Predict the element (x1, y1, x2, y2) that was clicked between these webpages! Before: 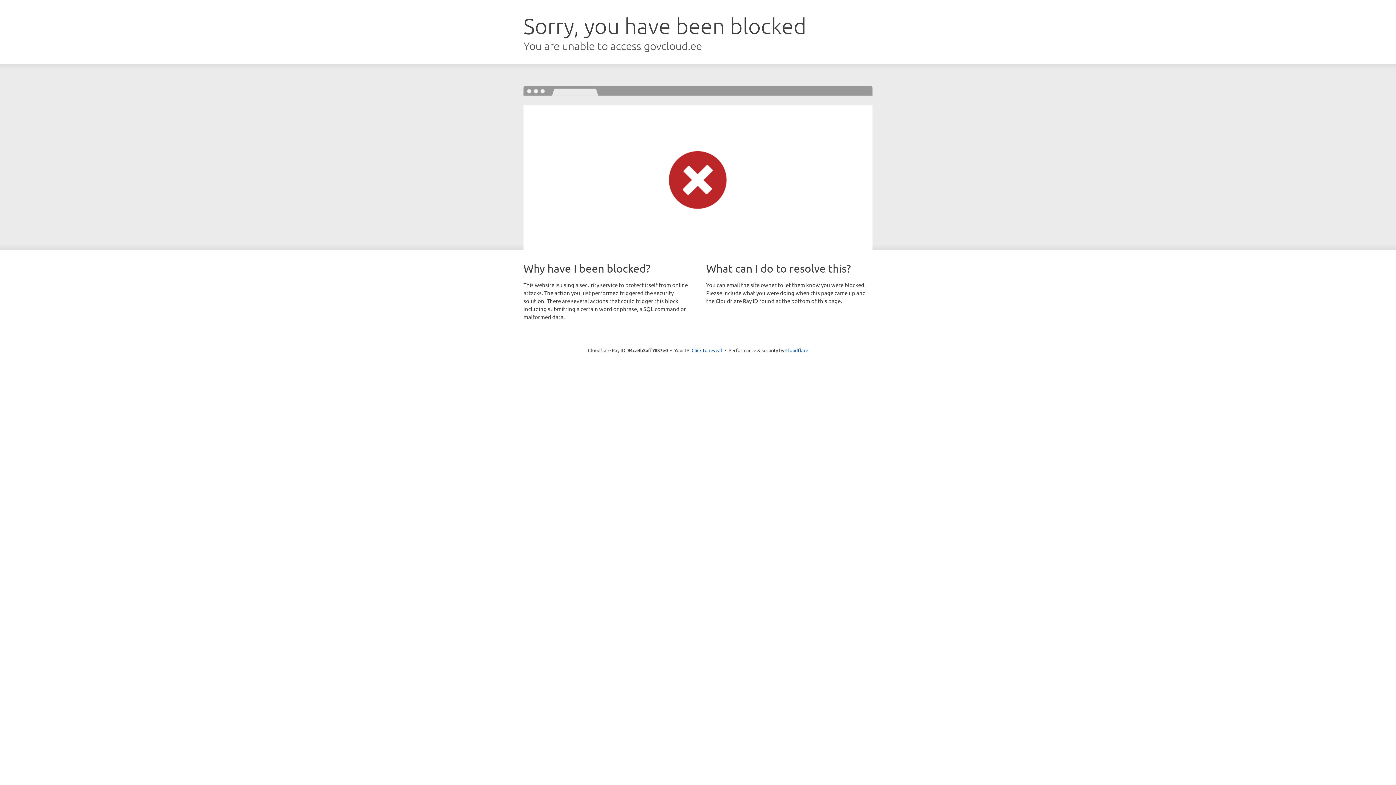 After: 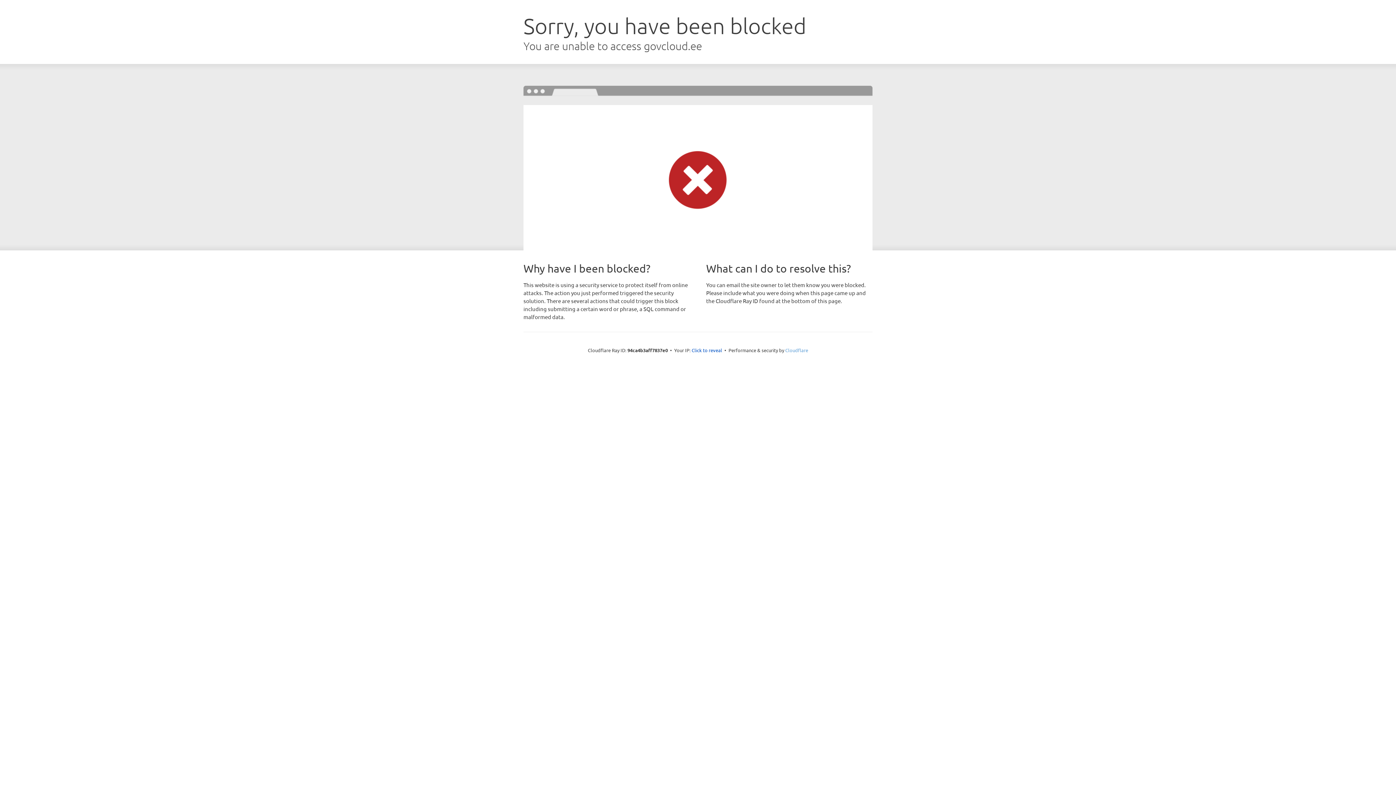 Action: bbox: (785, 347, 808, 353) label: Cloudflare